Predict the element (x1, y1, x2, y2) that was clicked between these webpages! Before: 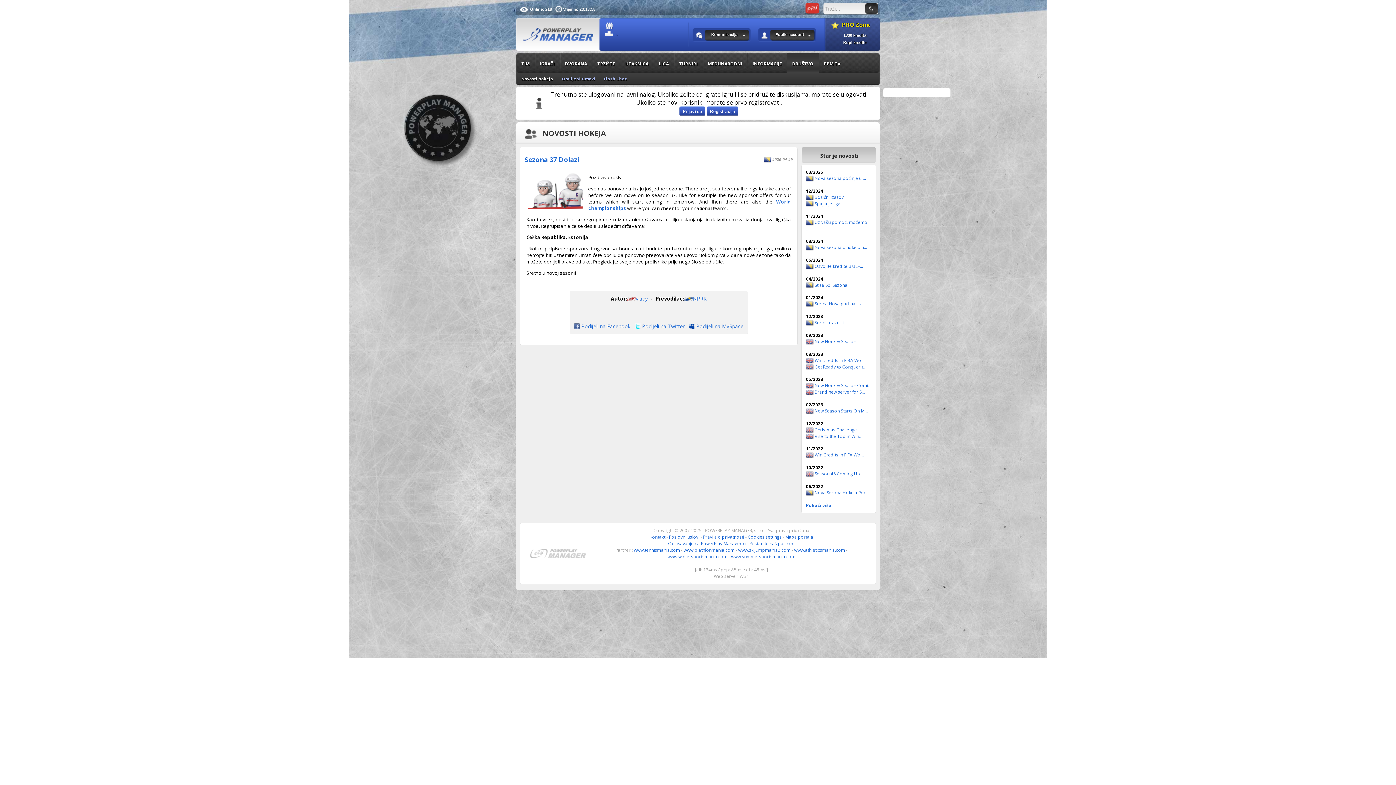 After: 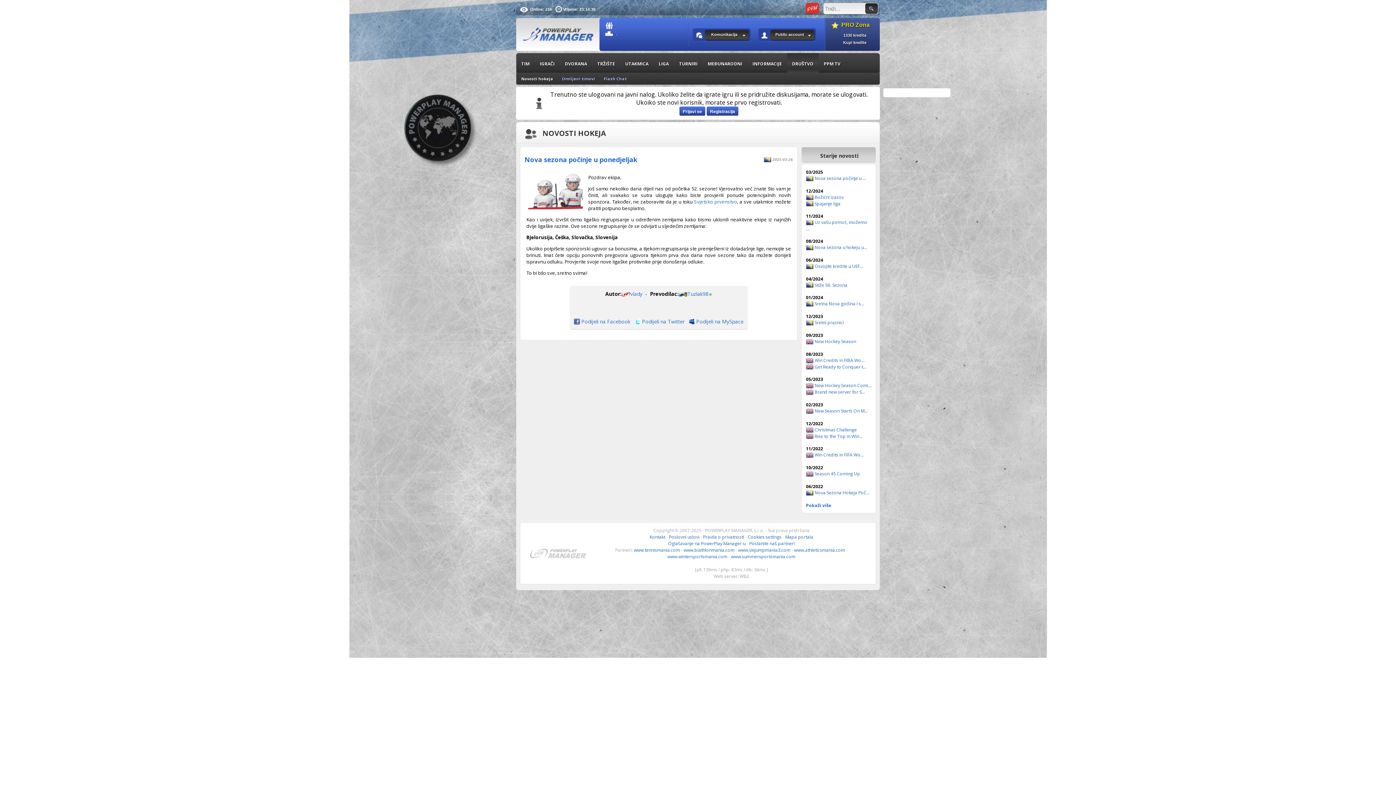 Action: bbox: (814, 175, 866, 181) label: Nova sezona počinje u ...